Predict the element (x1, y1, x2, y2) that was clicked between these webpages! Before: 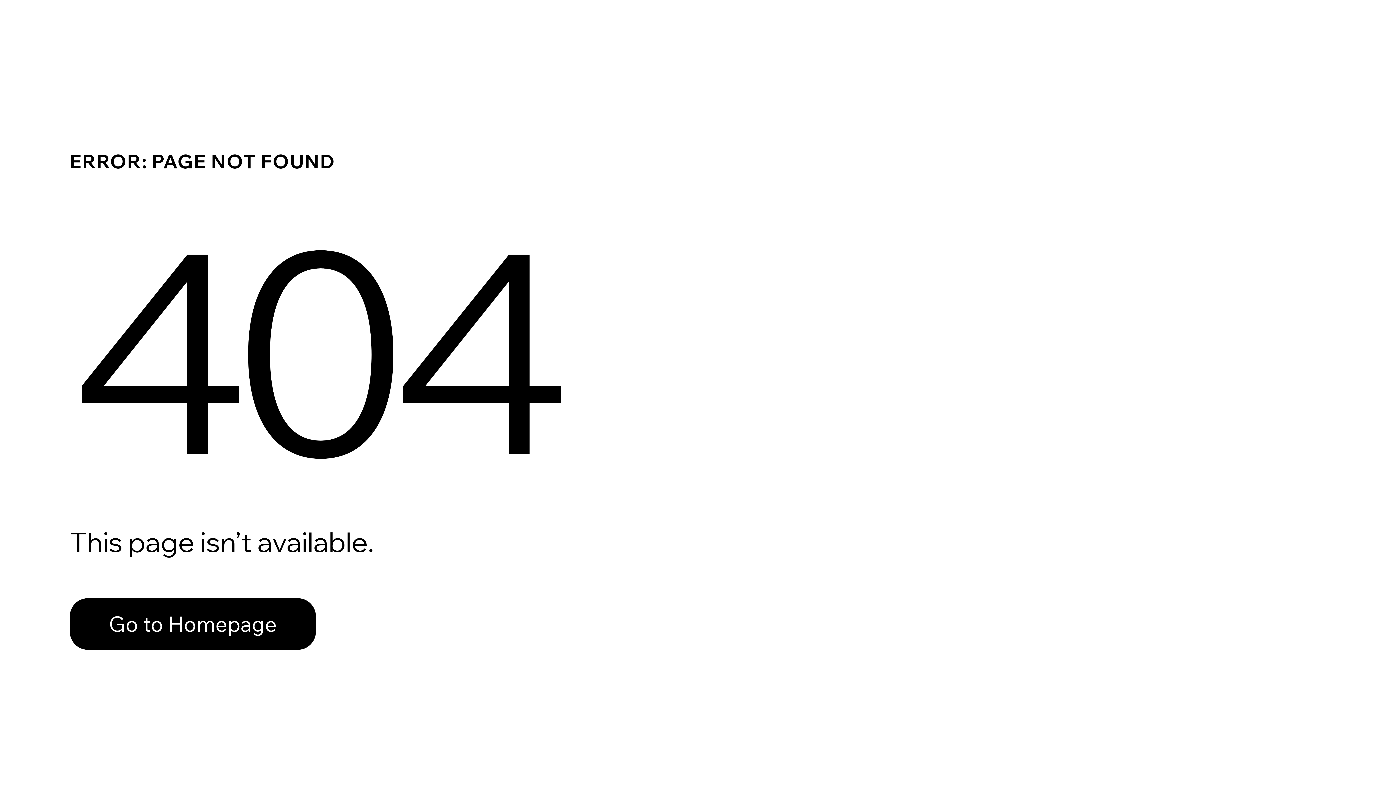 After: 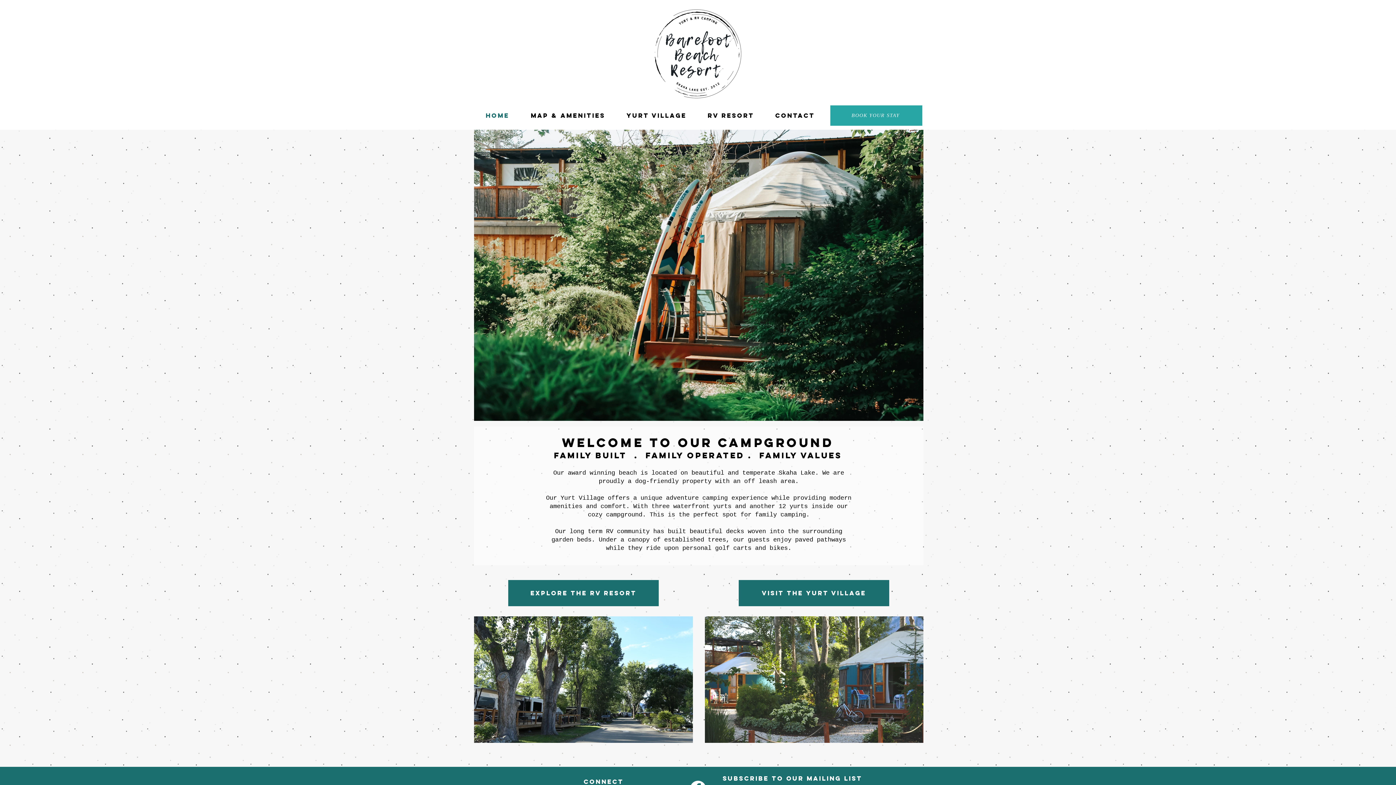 Action: label: Go to Homepage bbox: (69, 582, 768, 659)